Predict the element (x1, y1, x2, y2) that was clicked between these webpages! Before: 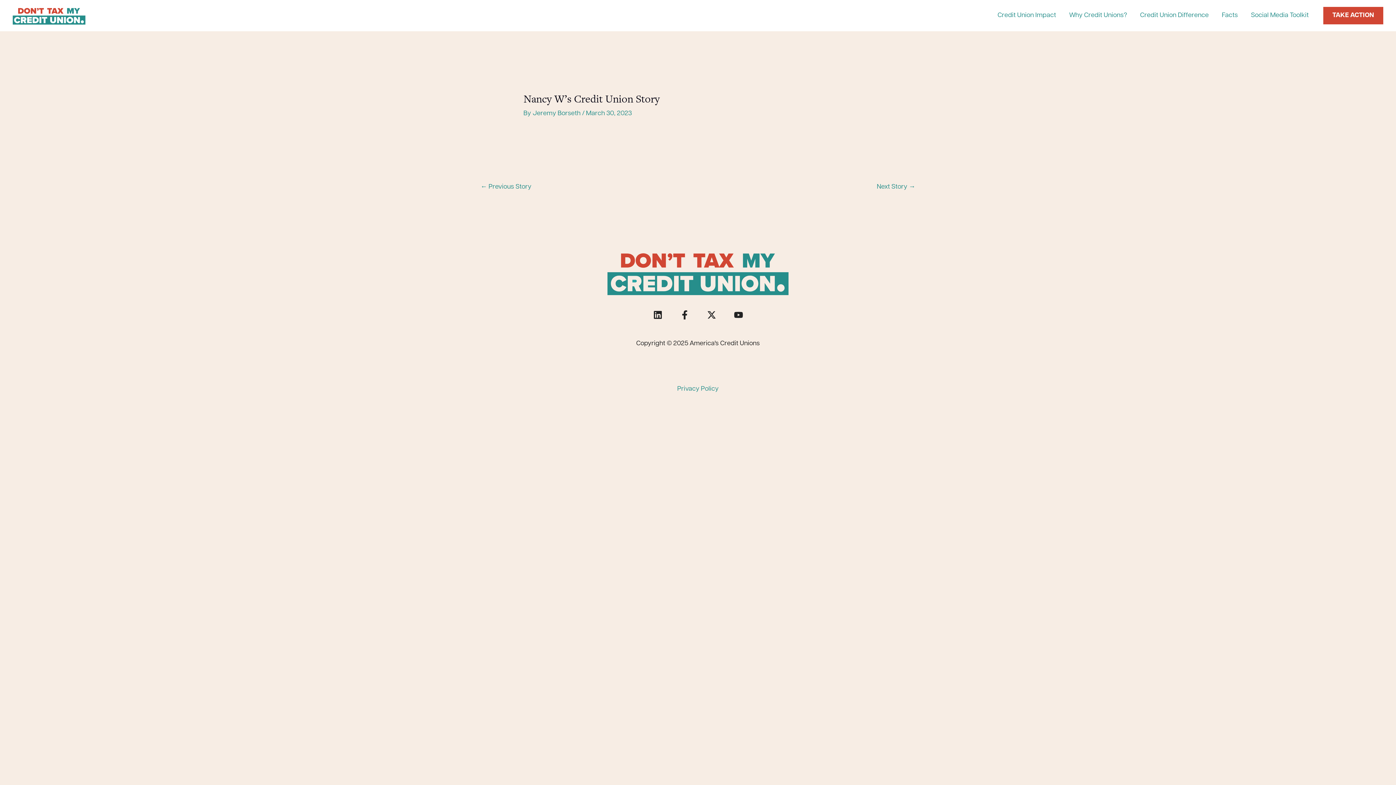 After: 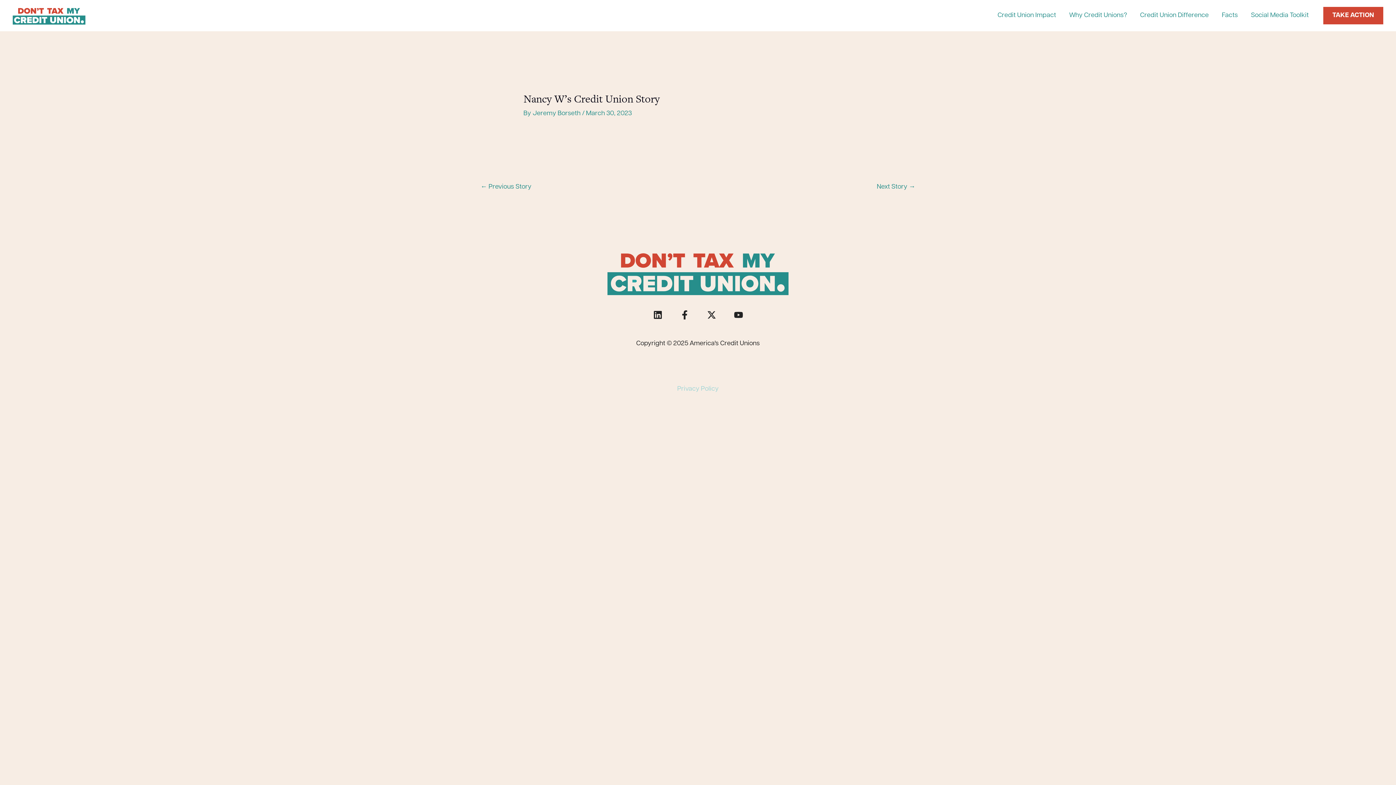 Action: label: Privacy Policy bbox: (677, 385, 718, 392)